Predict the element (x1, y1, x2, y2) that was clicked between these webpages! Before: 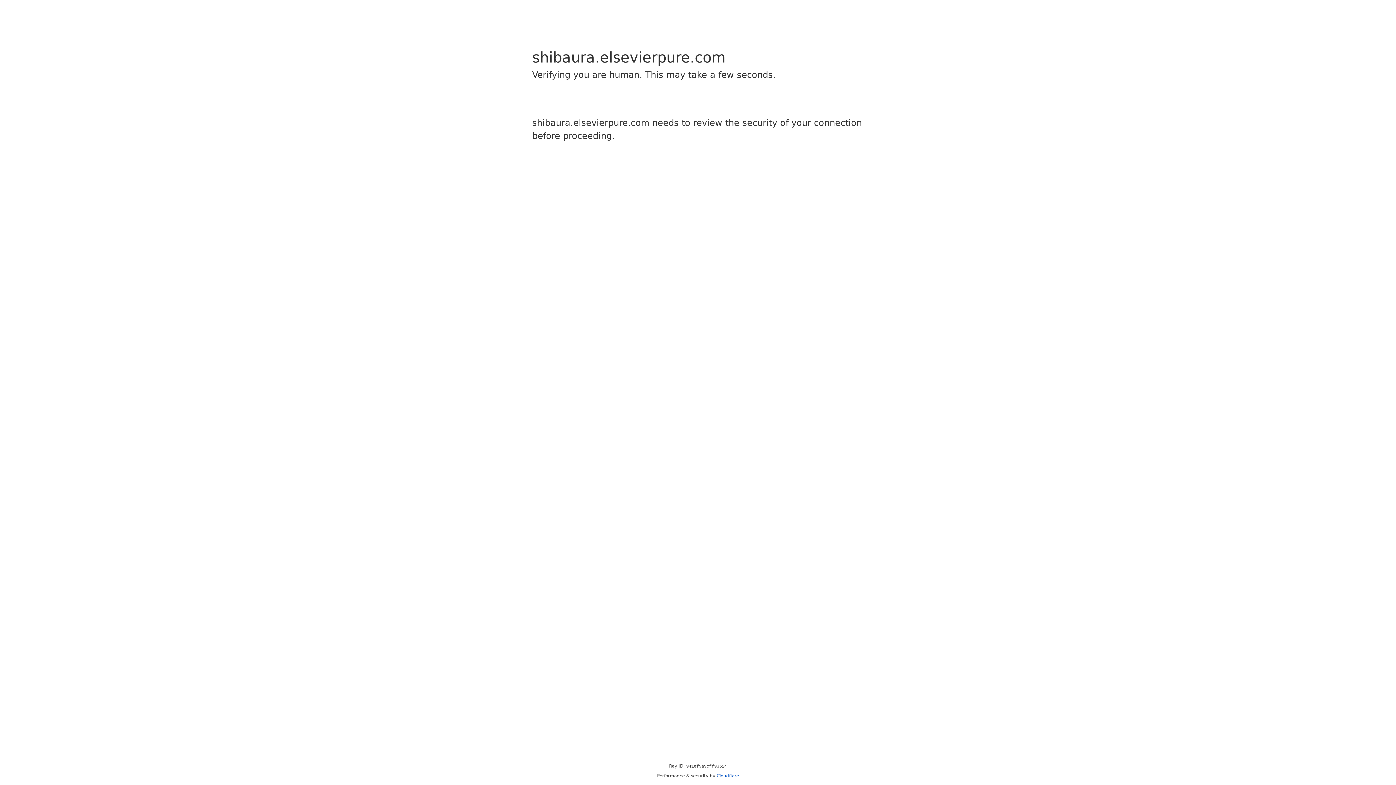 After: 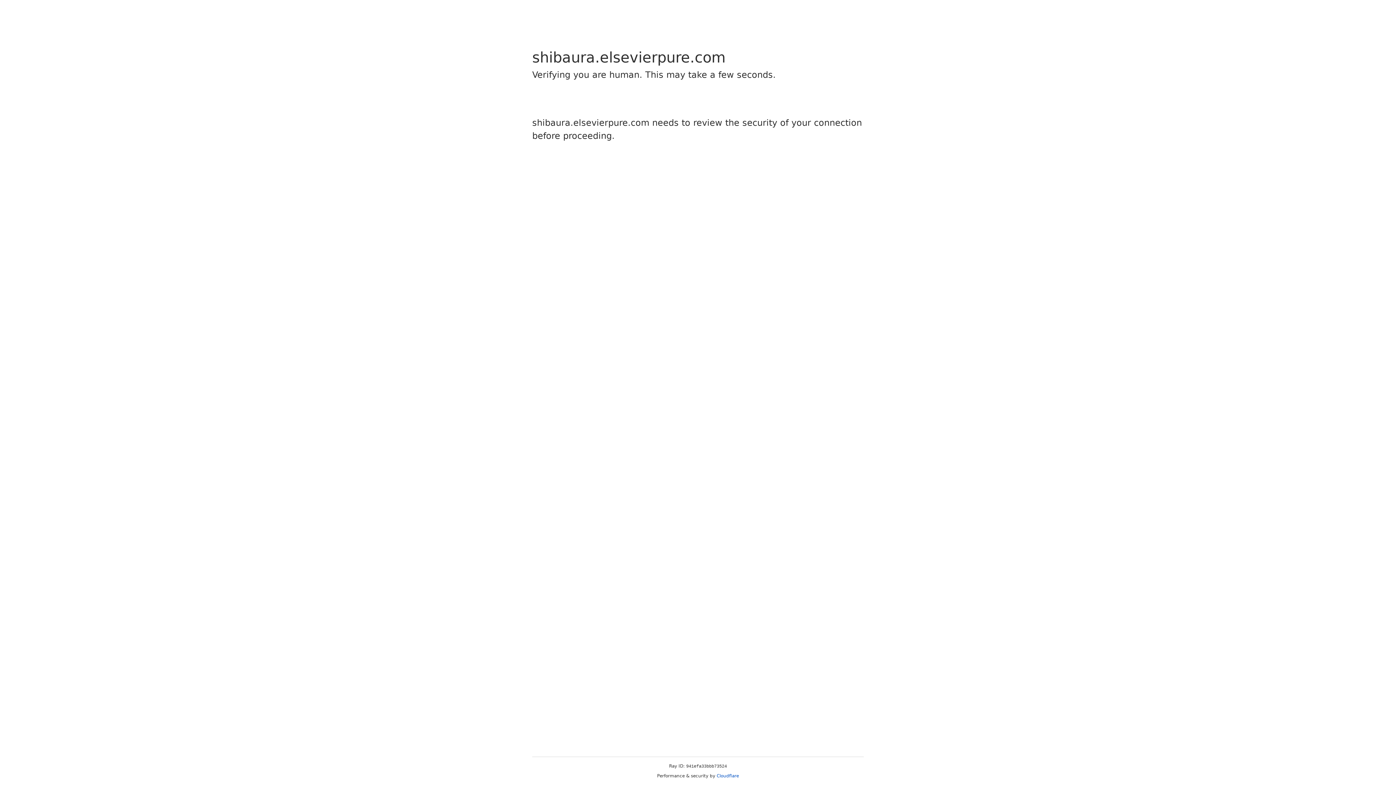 Action: bbox: (716, 773, 739, 778) label: Cloudflare